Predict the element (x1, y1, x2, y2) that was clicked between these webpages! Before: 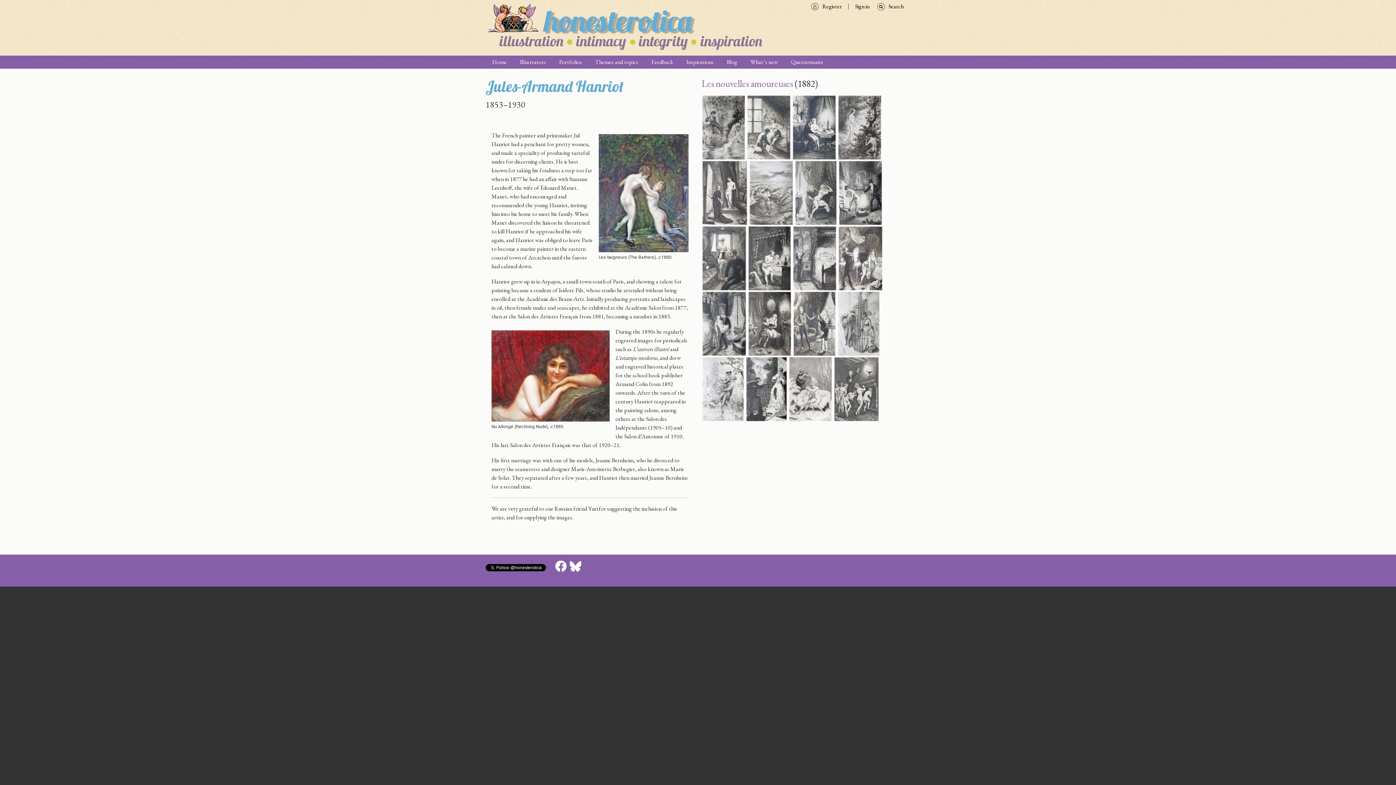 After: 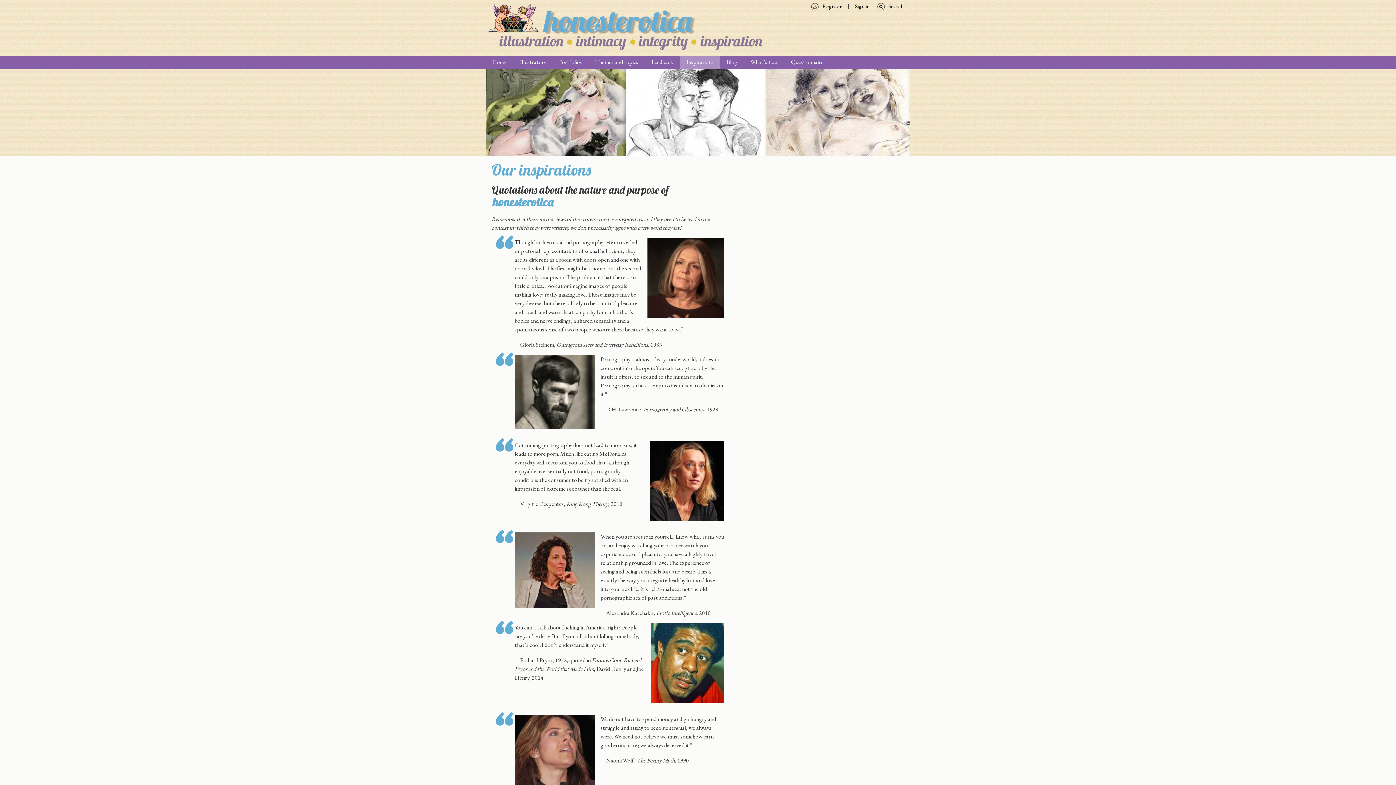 Action: bbox: (680, 55, 720, 68) label: Inspirations